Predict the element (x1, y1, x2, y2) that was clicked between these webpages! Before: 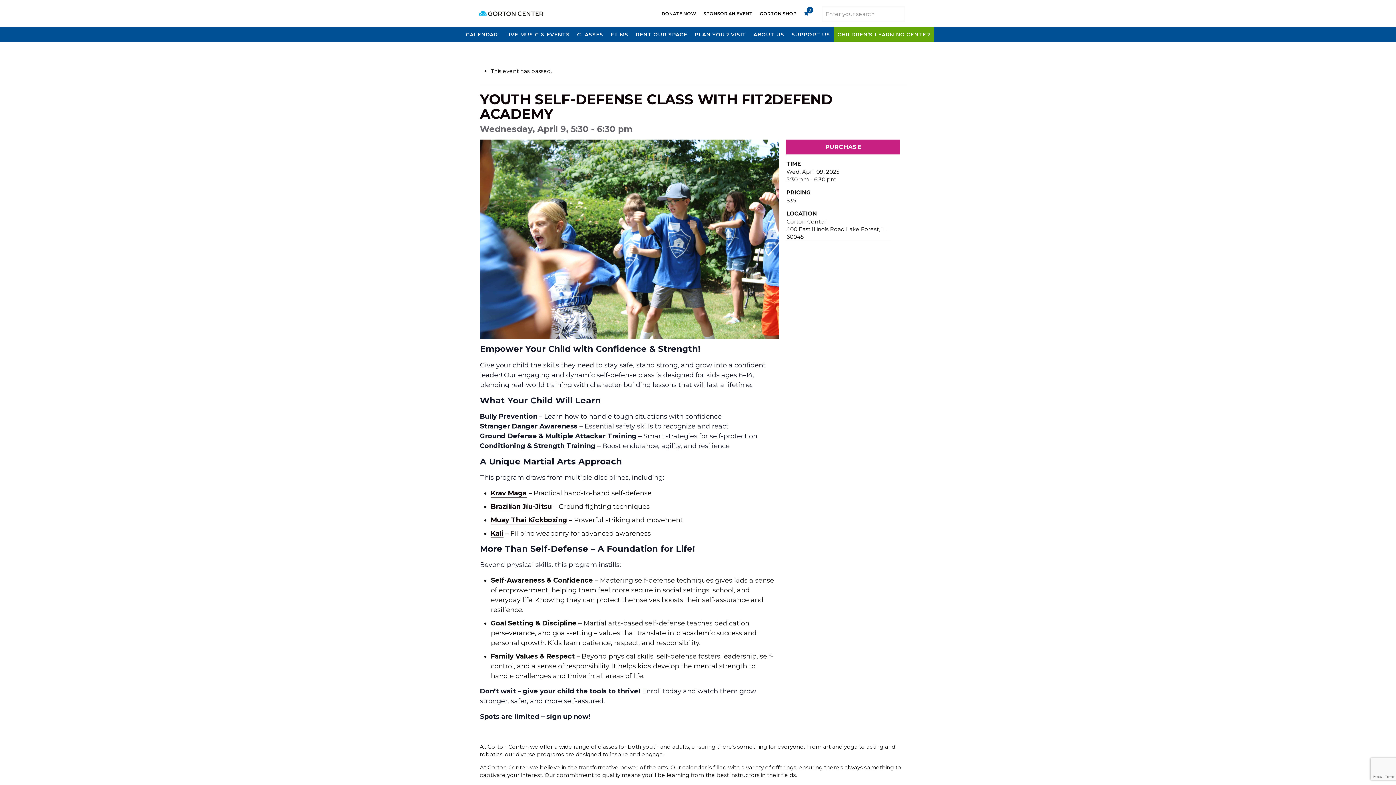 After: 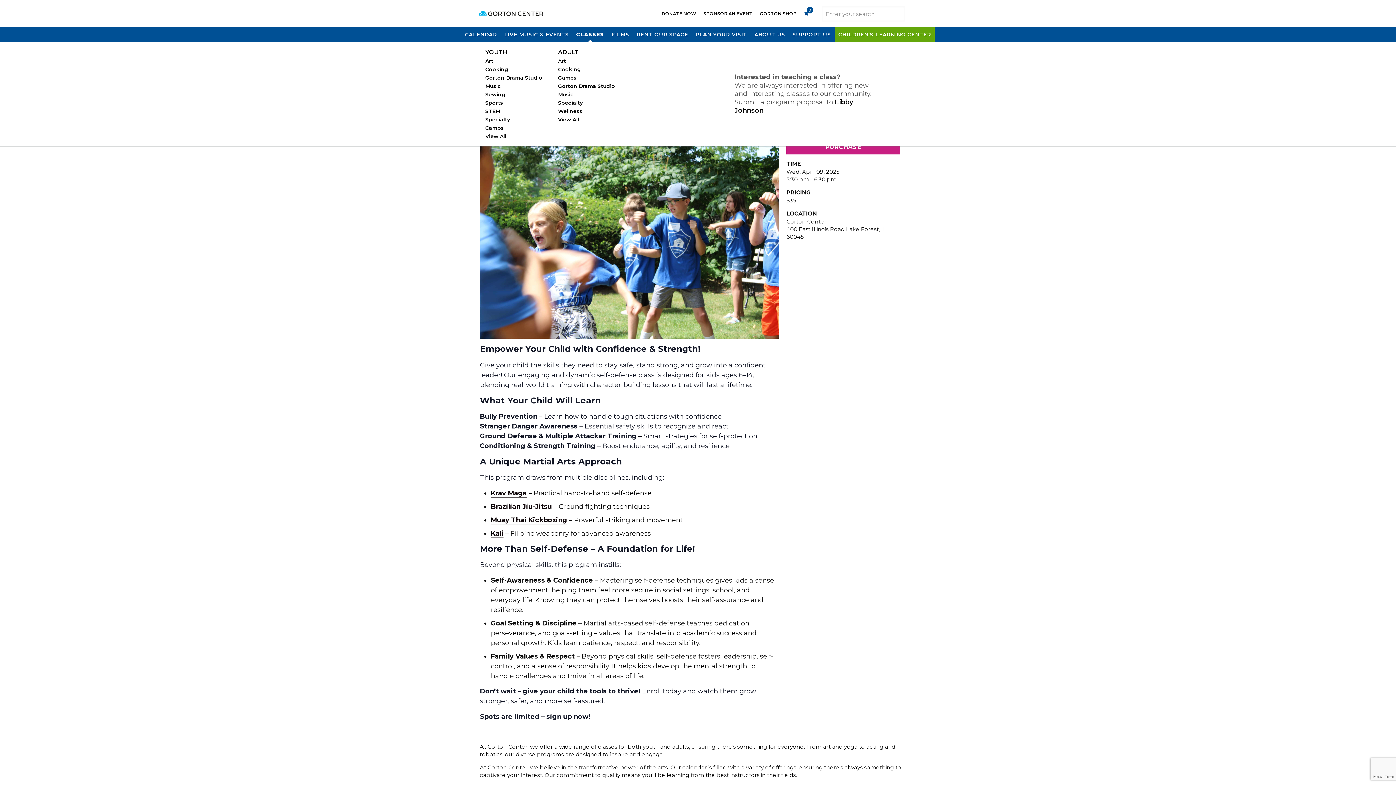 Action: label: CLASSES bbox: (573, 27, 607, 41)